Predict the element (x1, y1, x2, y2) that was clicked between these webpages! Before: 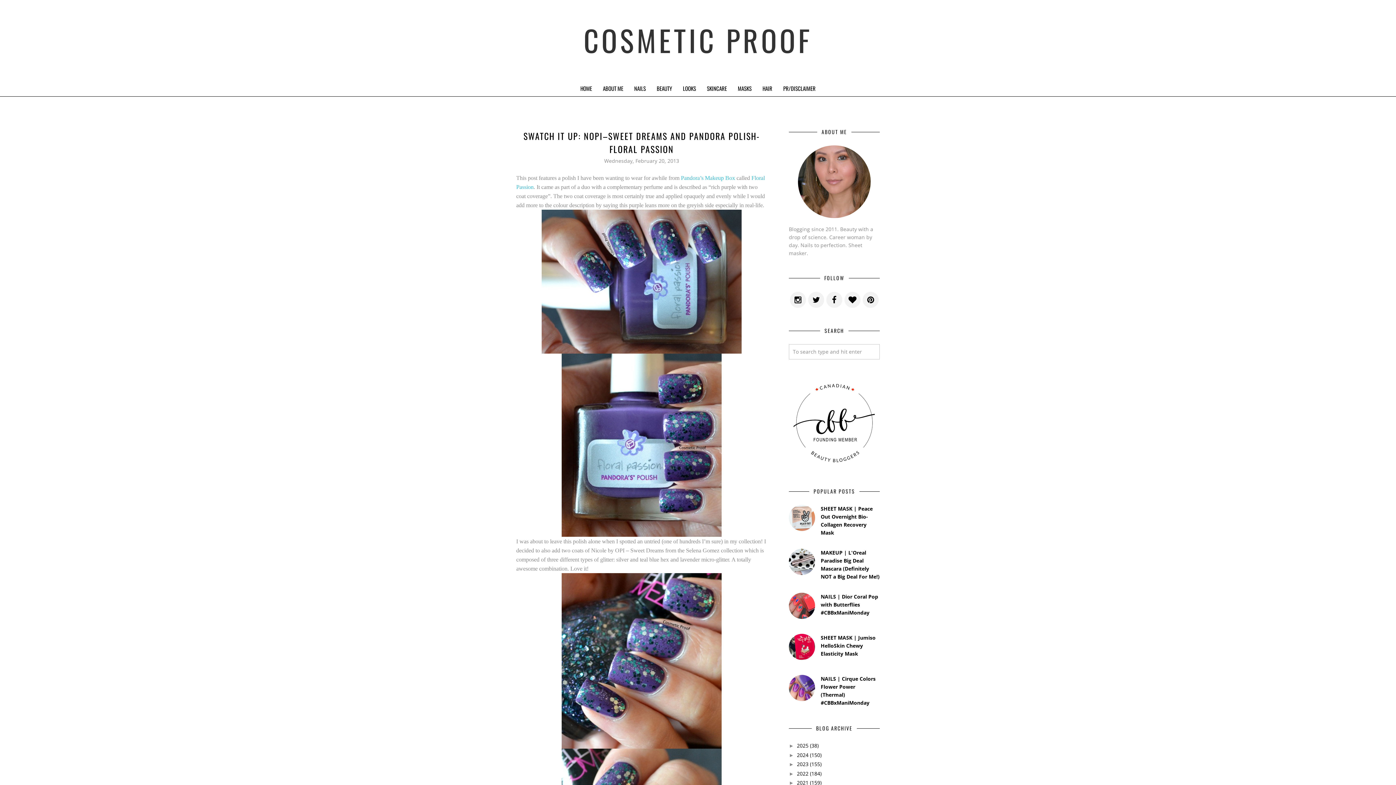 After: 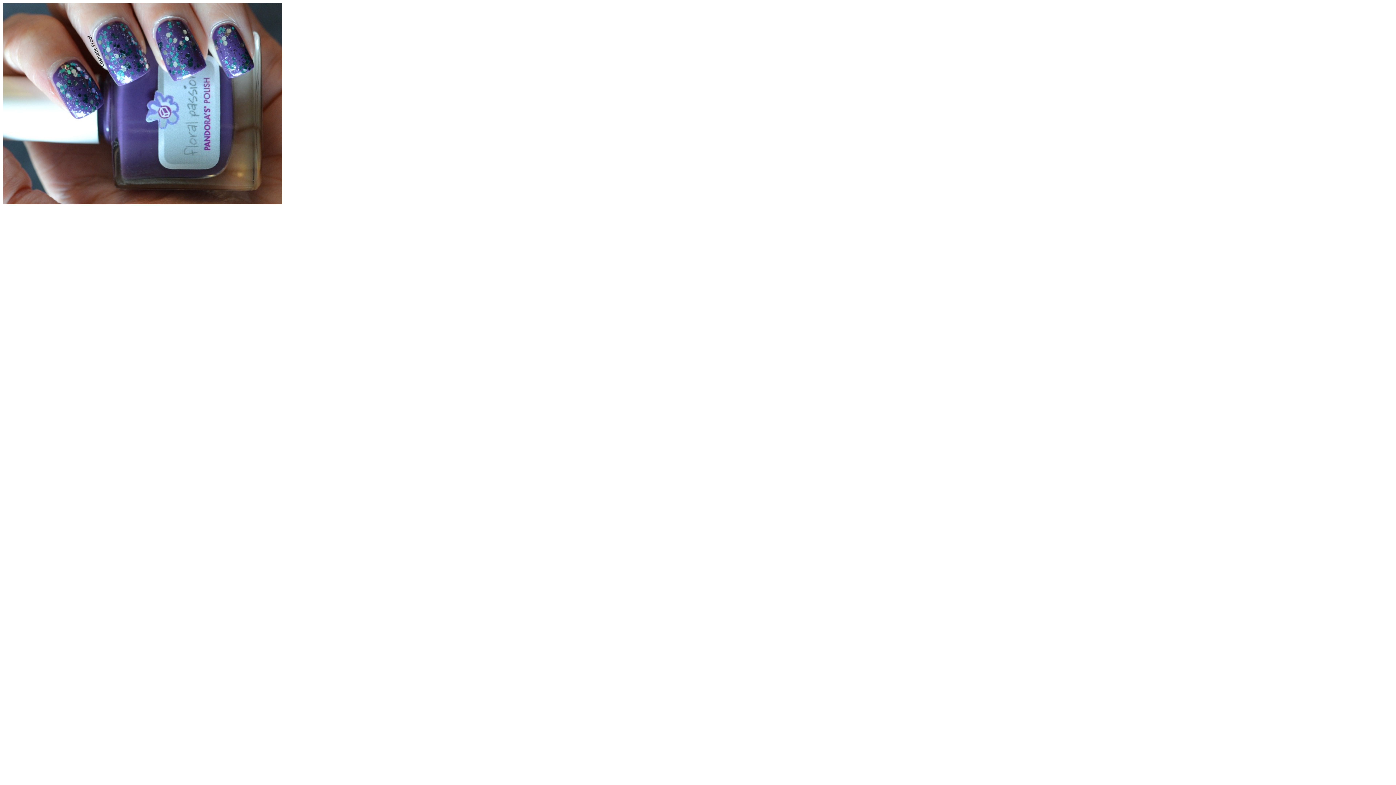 Action: bbox: (516, 209, 767, 353)